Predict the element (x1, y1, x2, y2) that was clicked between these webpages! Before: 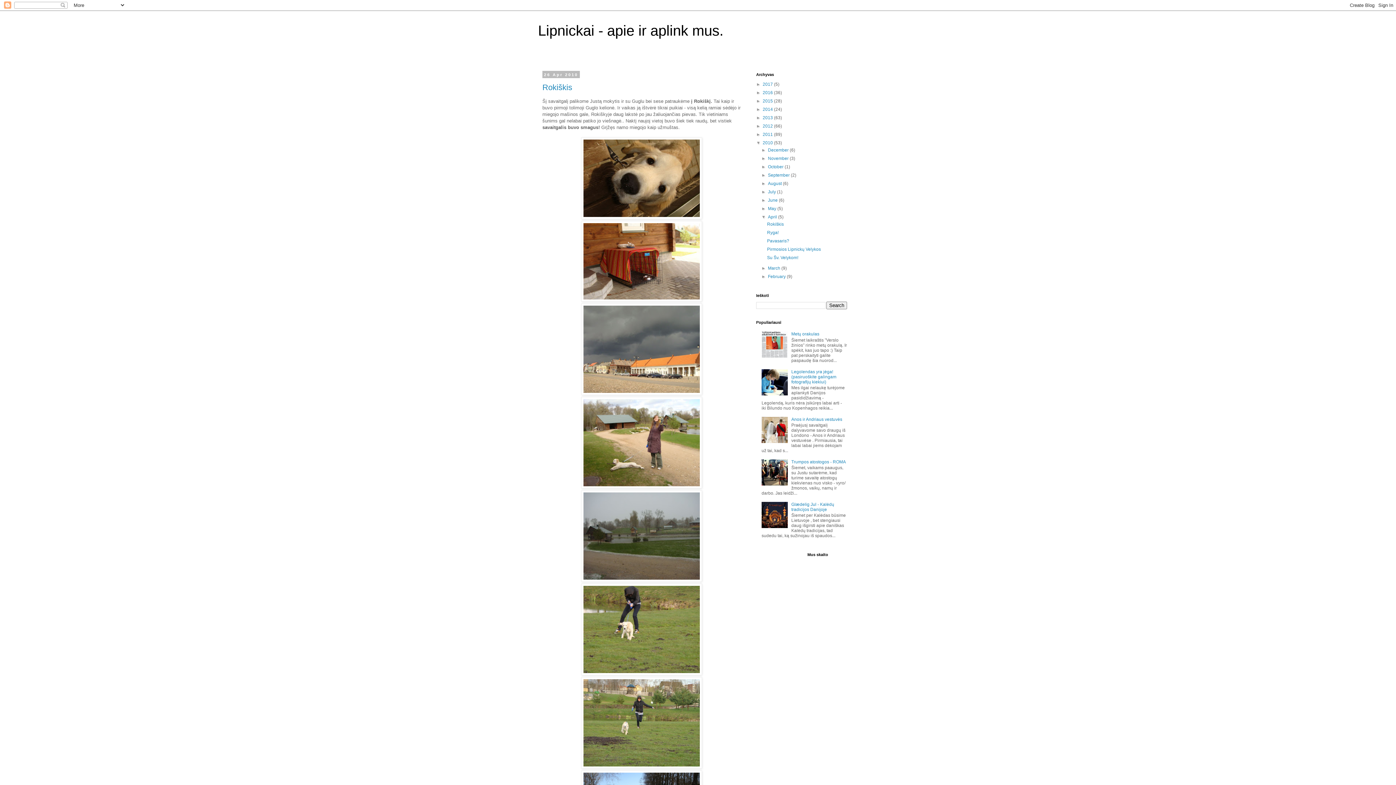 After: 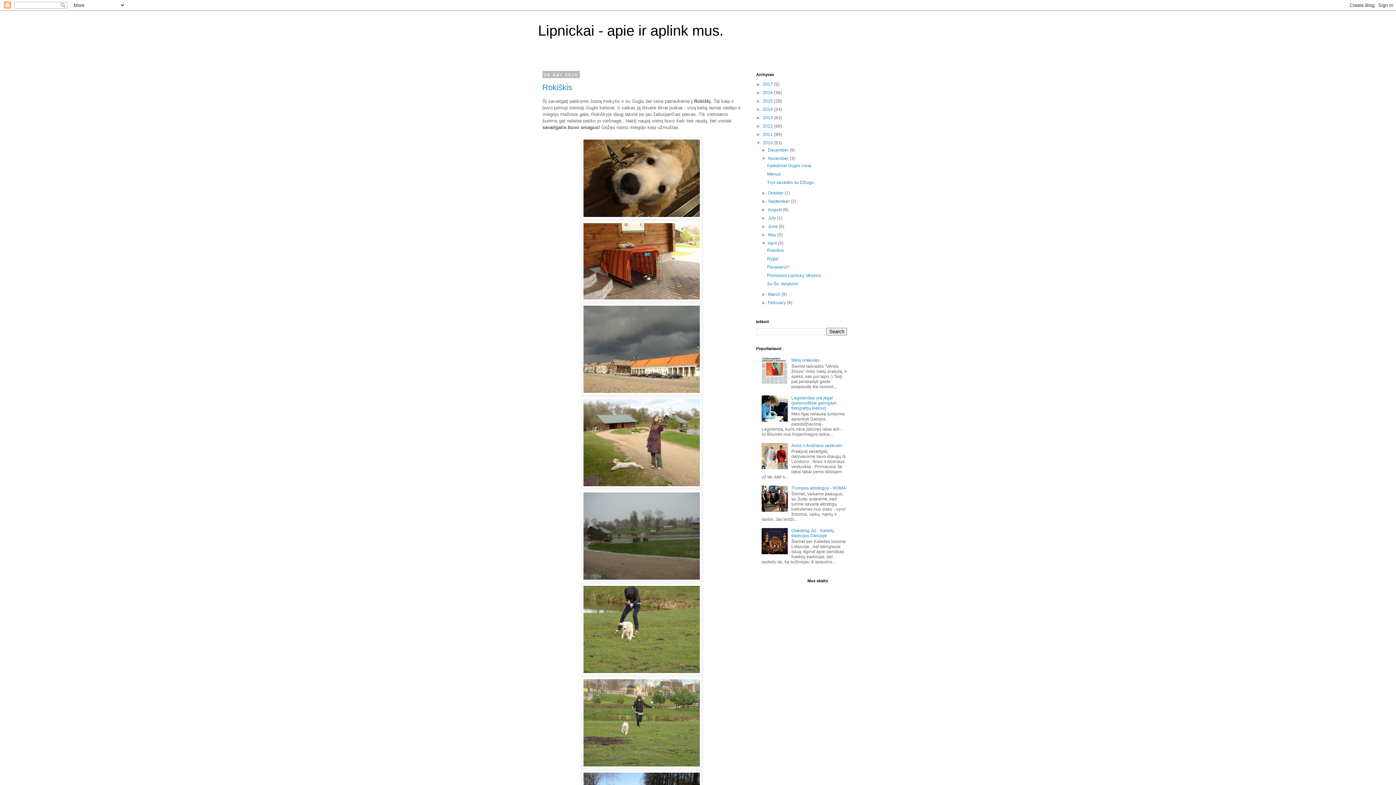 Action: label: ►   bbox: (761, 156, 768, 161)